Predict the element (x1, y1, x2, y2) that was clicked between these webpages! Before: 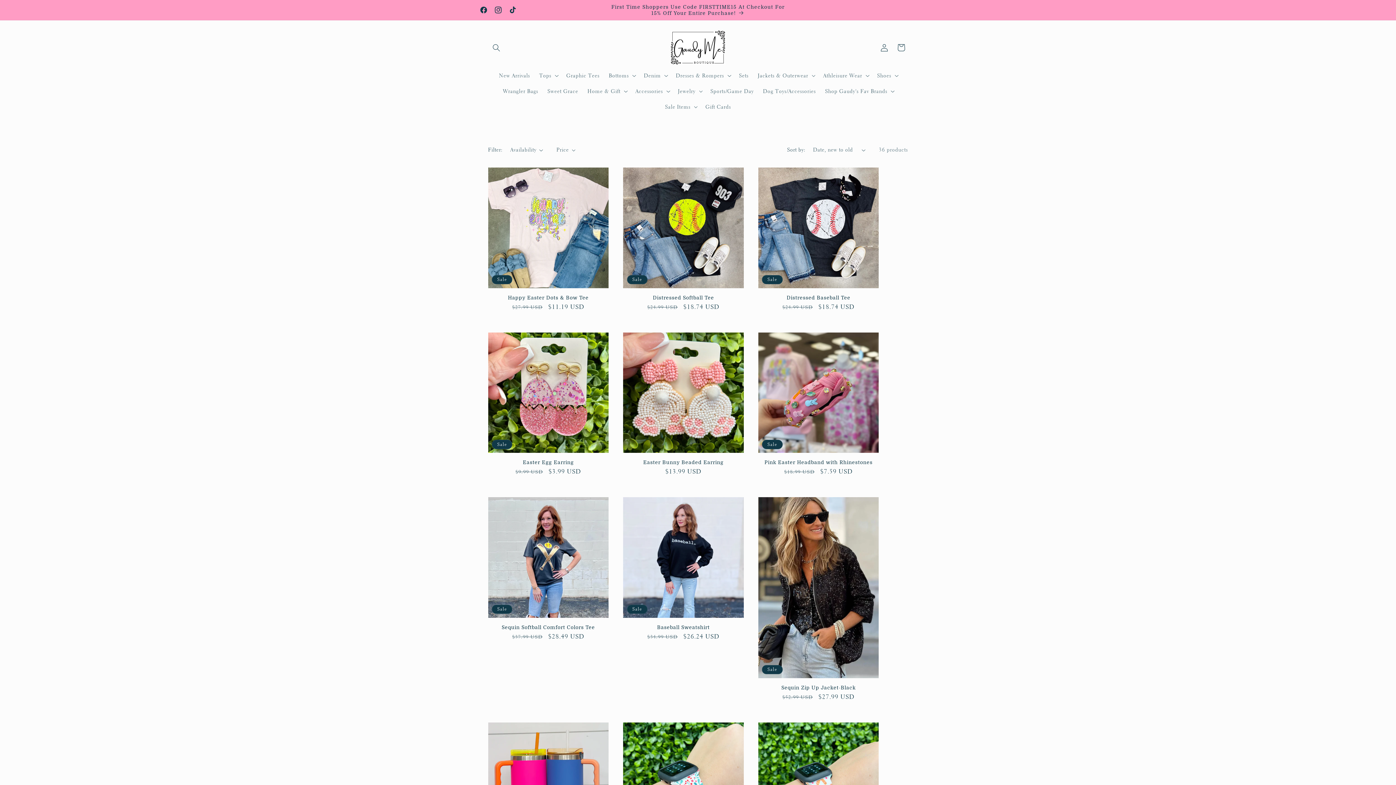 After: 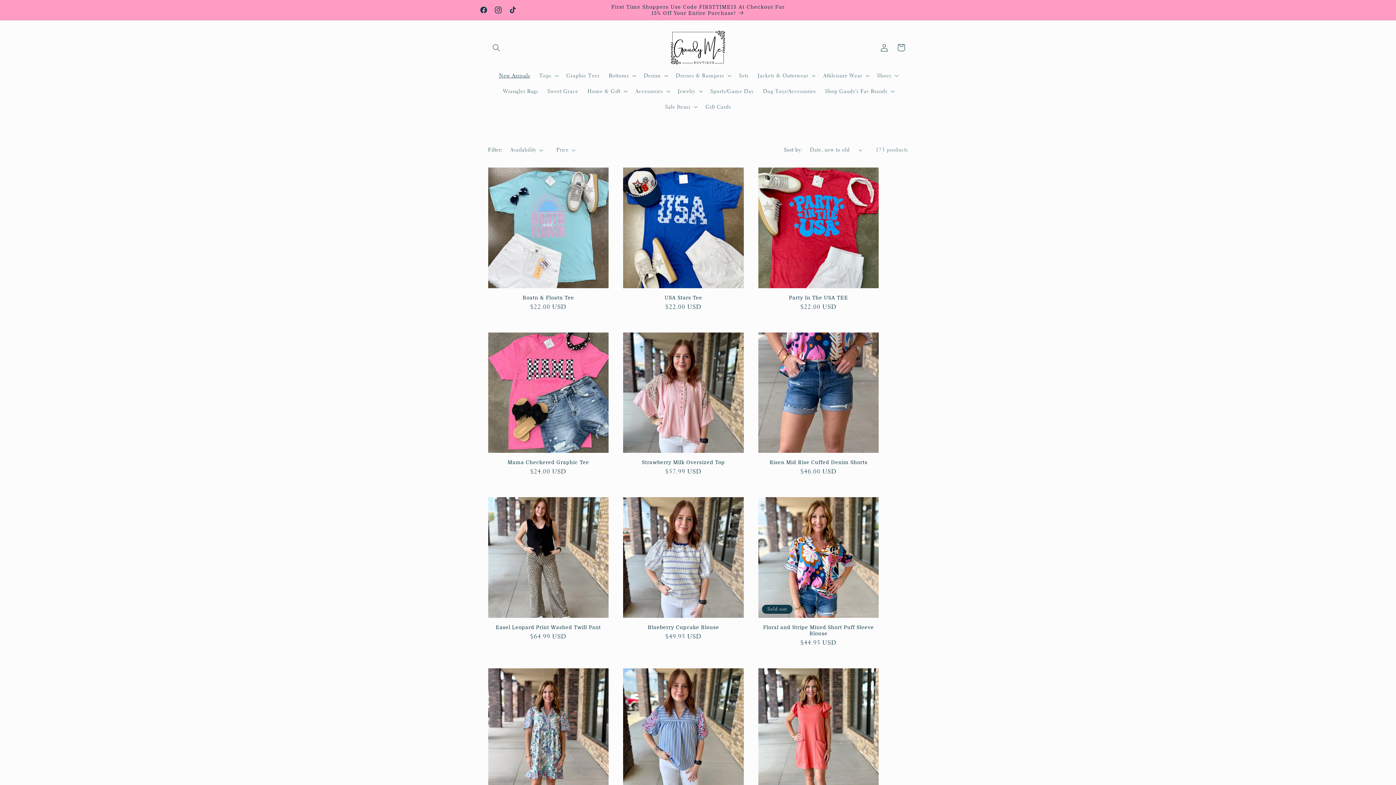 Action: label: New Arrivals bbox: (494, 67, 534, 83)